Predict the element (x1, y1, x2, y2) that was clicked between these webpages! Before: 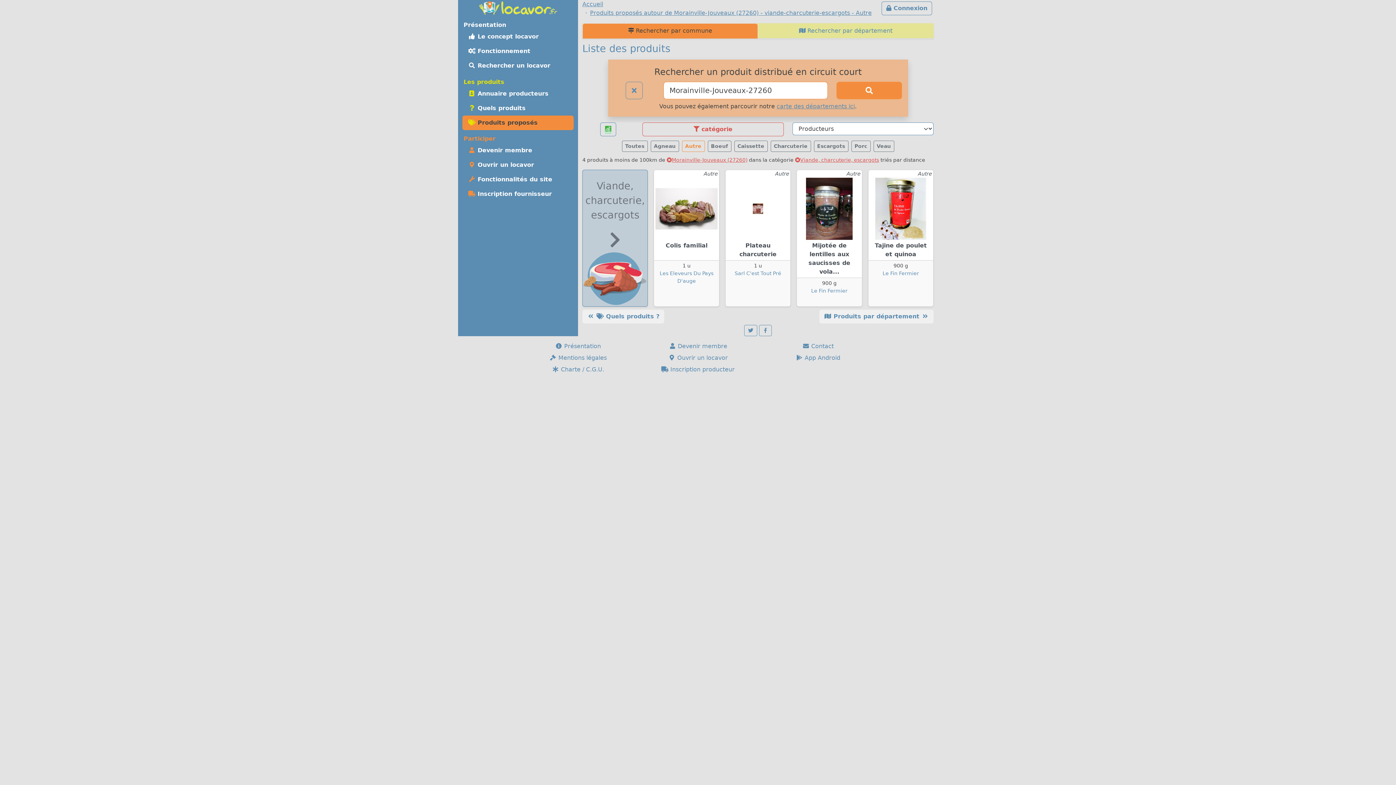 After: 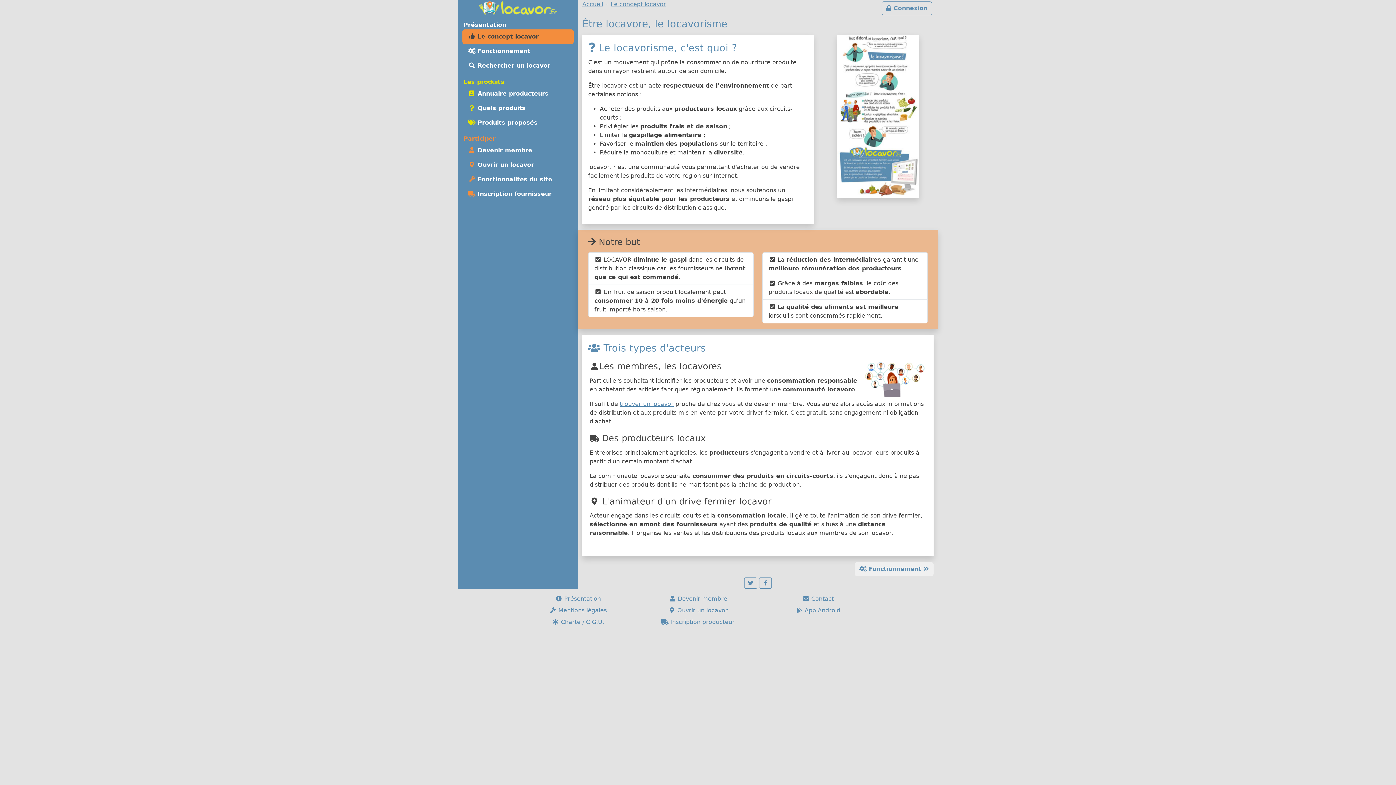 Action: label:  Le concept locavor bbox: (462, 29, 573, 43)